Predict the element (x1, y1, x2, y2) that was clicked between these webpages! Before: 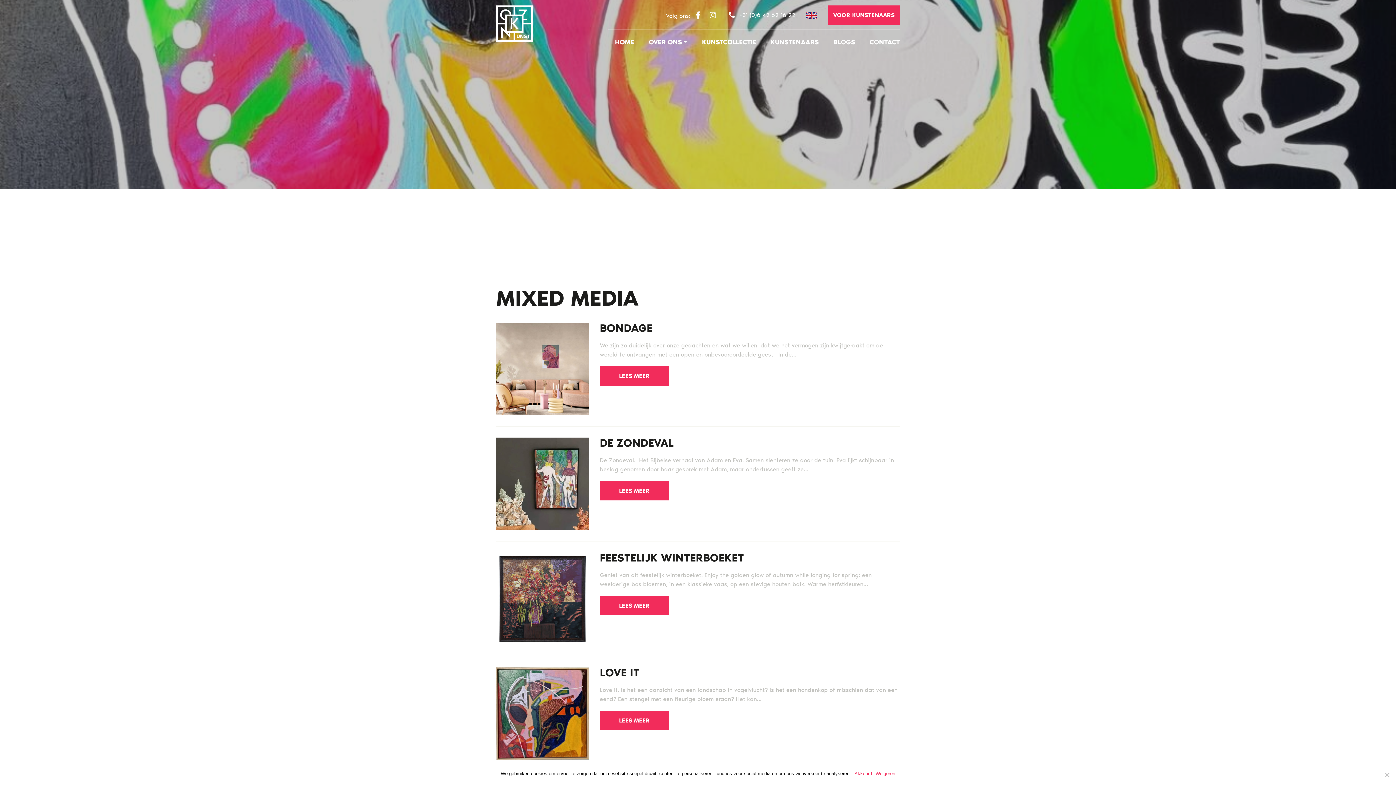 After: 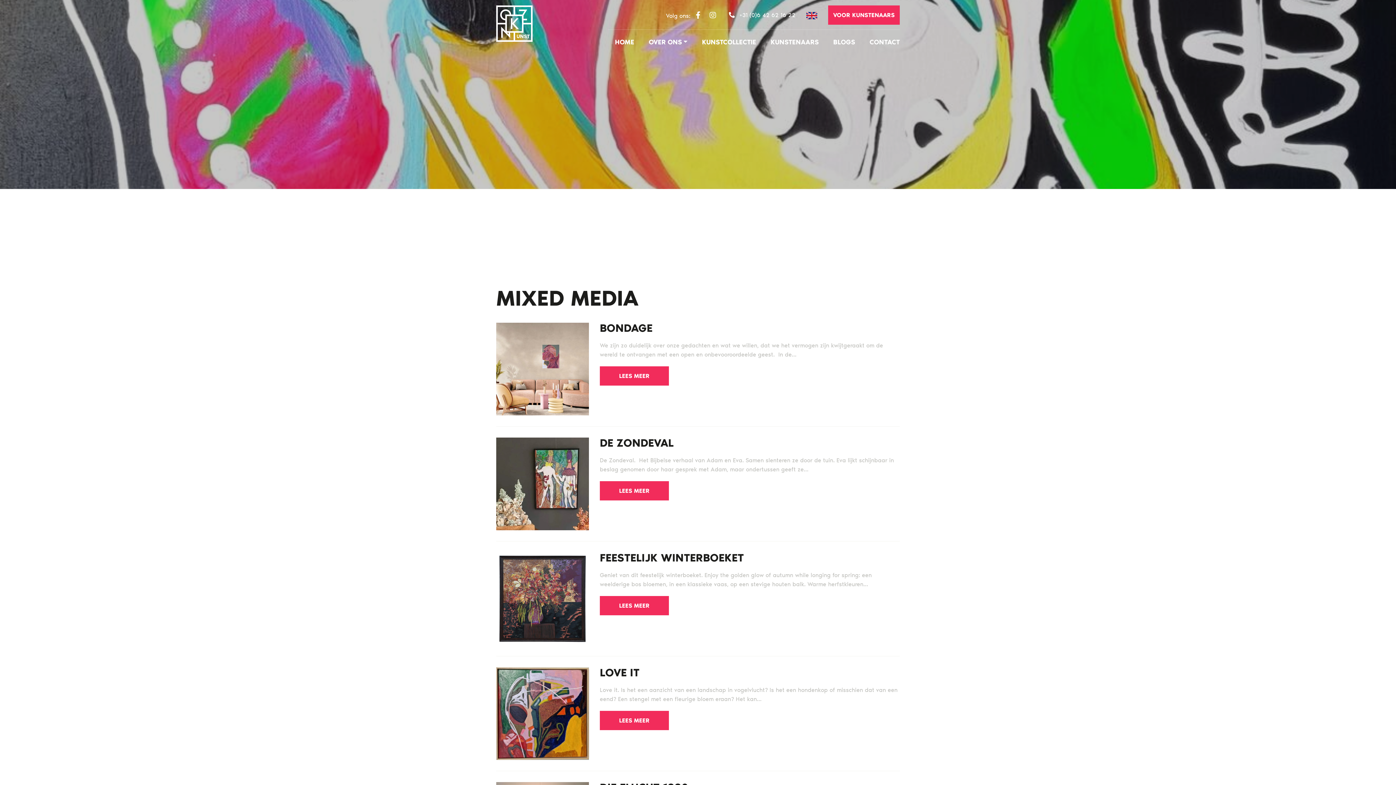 Action: label: Akkoord bbox: (854, 770, 872, 777)